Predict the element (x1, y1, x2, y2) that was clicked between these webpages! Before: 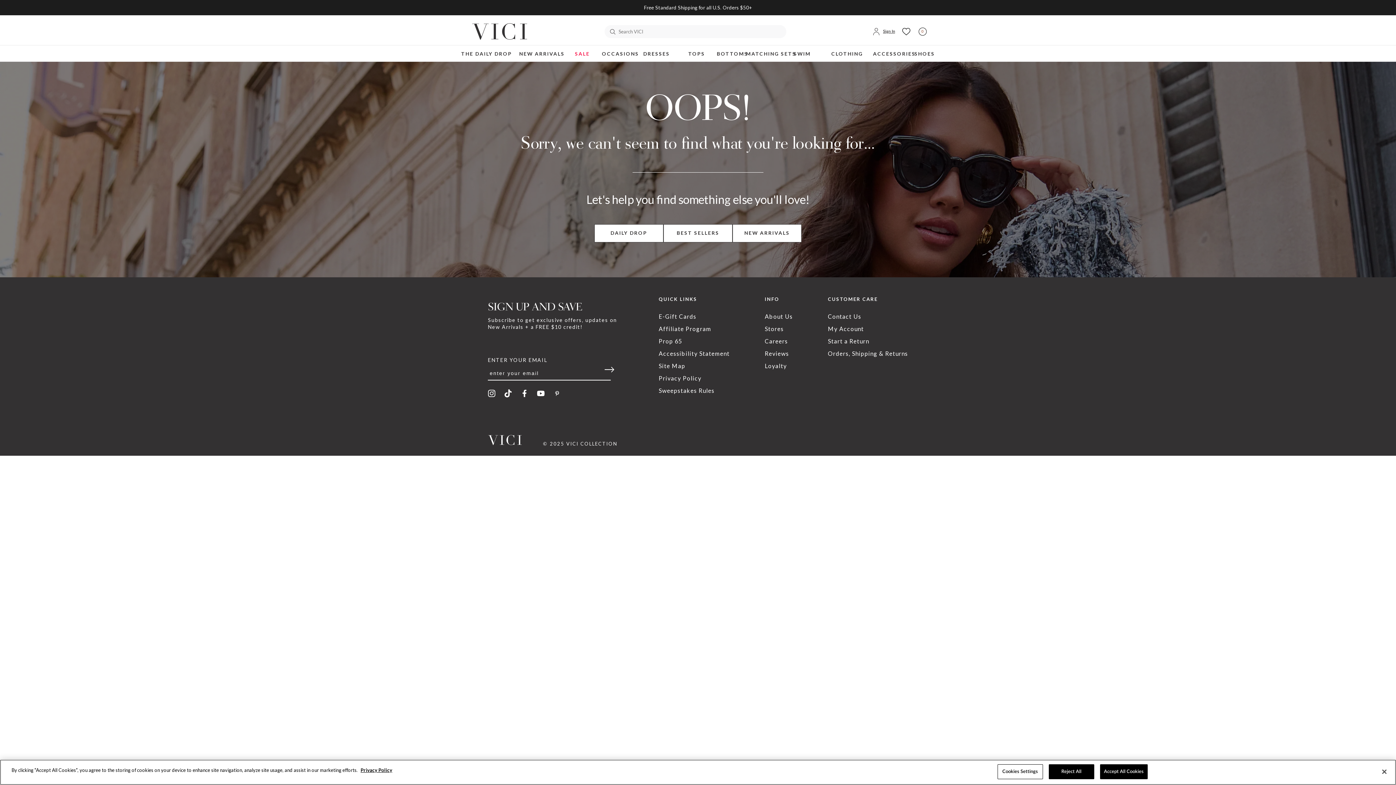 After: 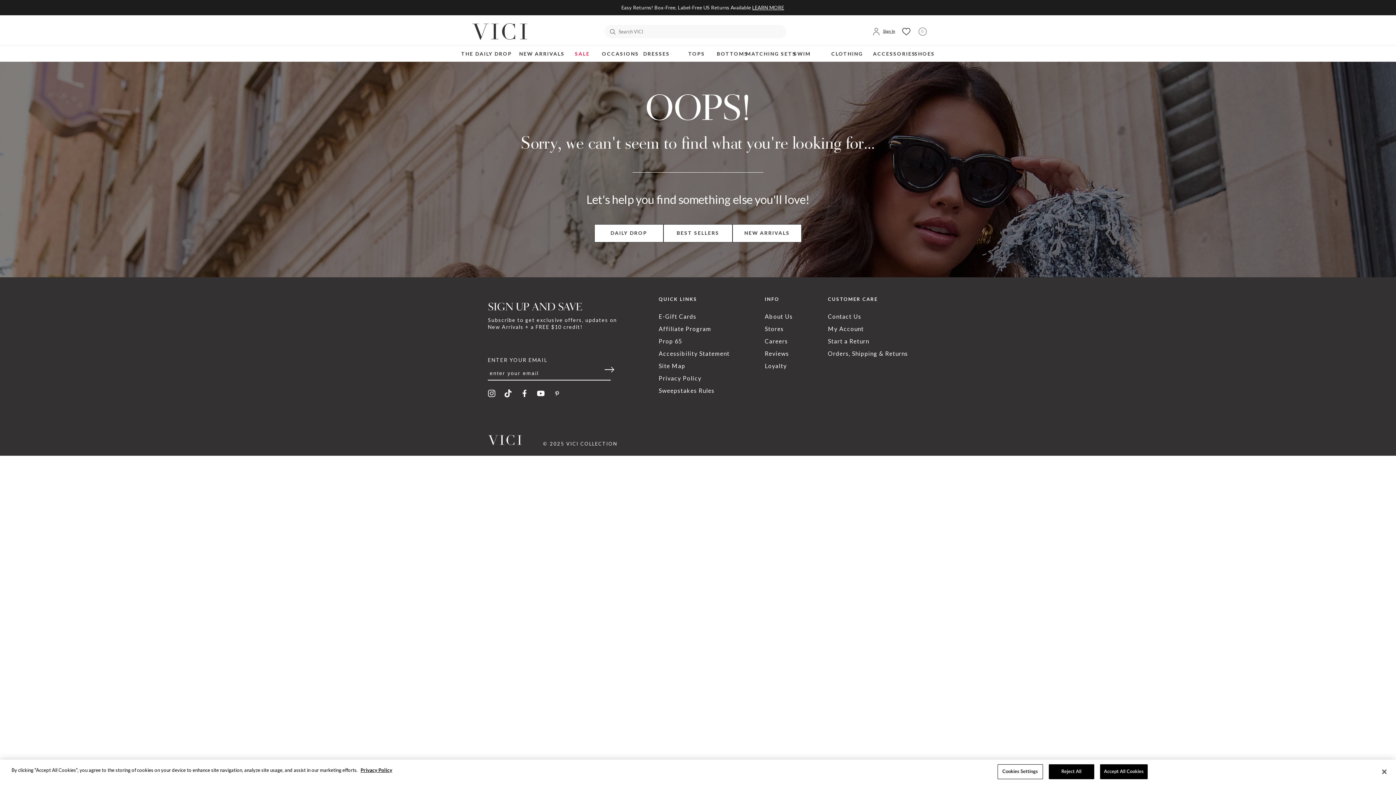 Action: bbox: (916, 25, 929, 38) label: Go to cart page
0